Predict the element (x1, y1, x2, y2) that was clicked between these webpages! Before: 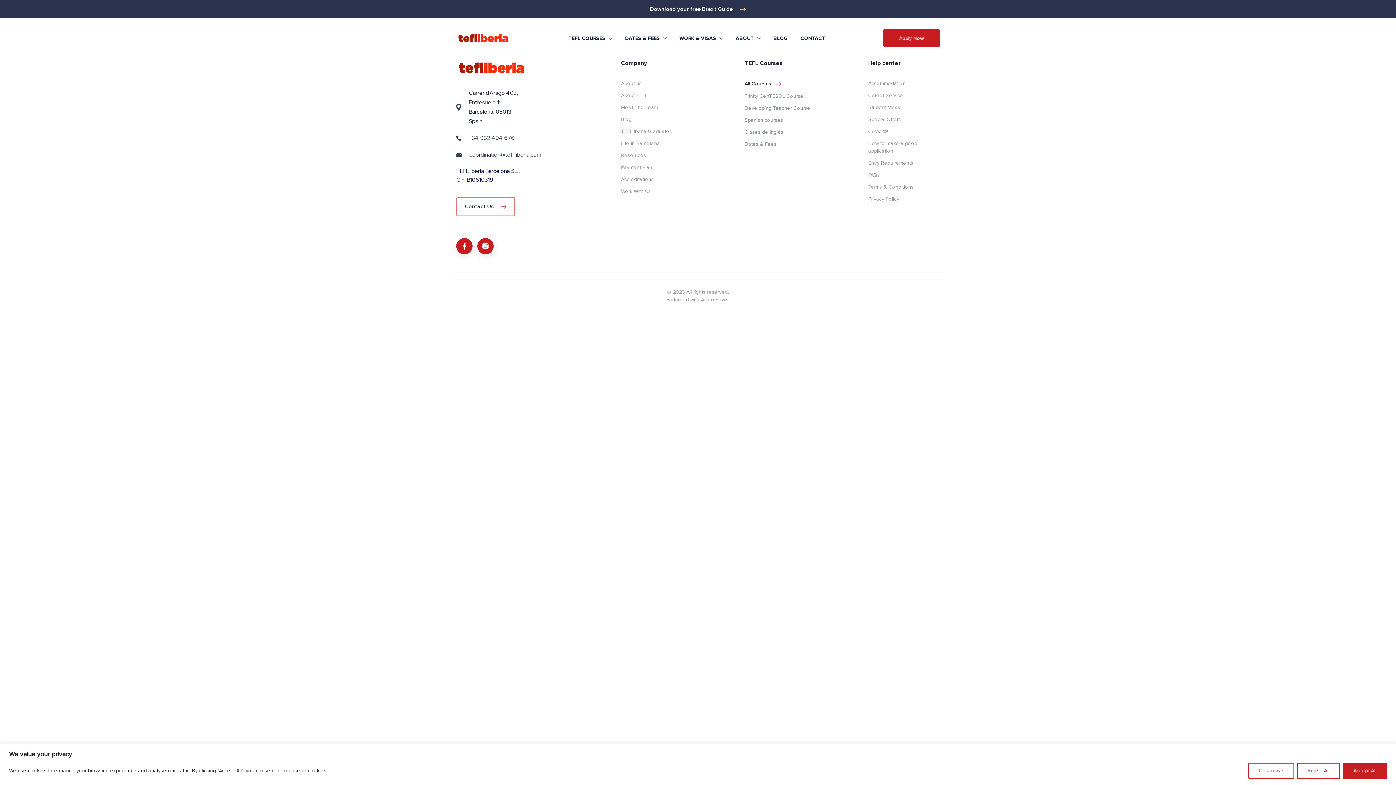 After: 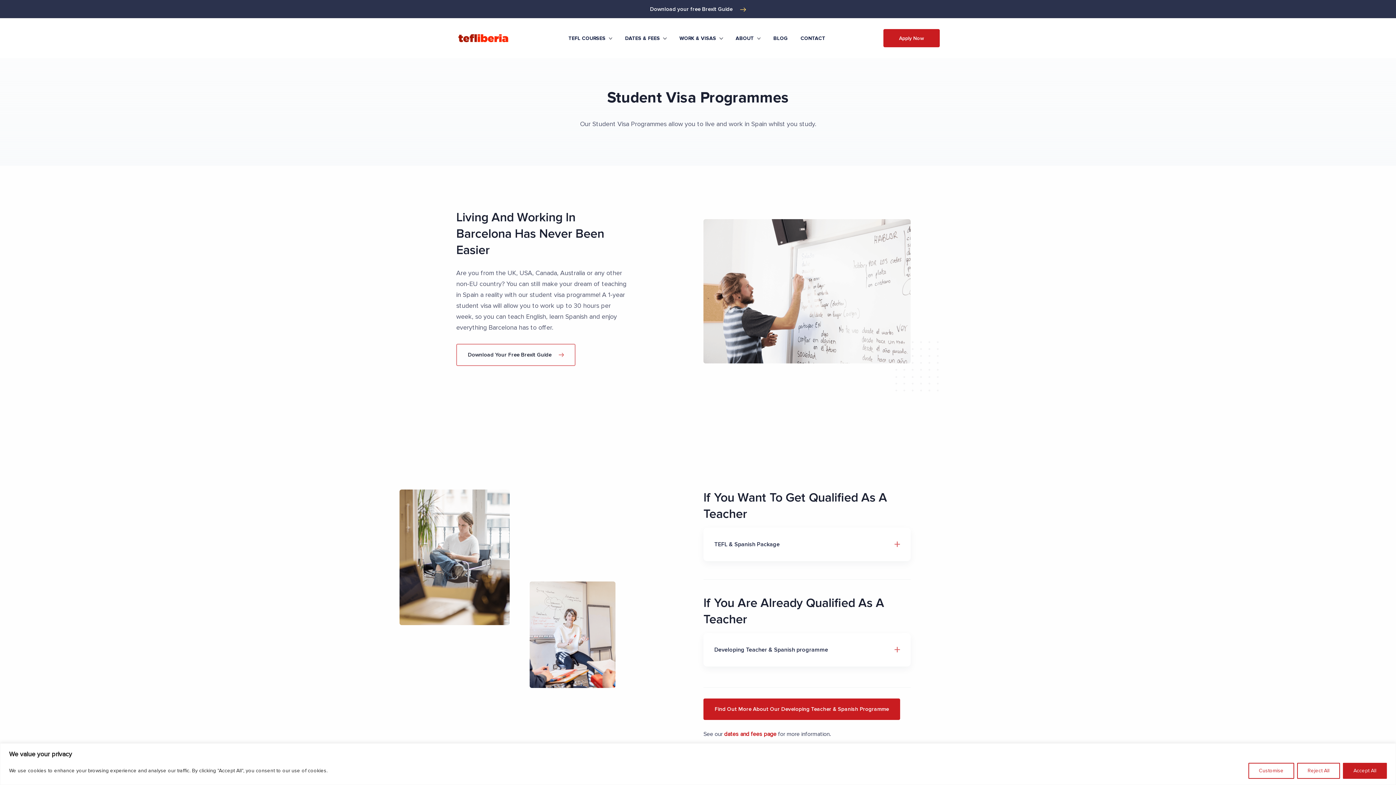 Action: label: Student Visas bbox: (868, 103, 939, 111)